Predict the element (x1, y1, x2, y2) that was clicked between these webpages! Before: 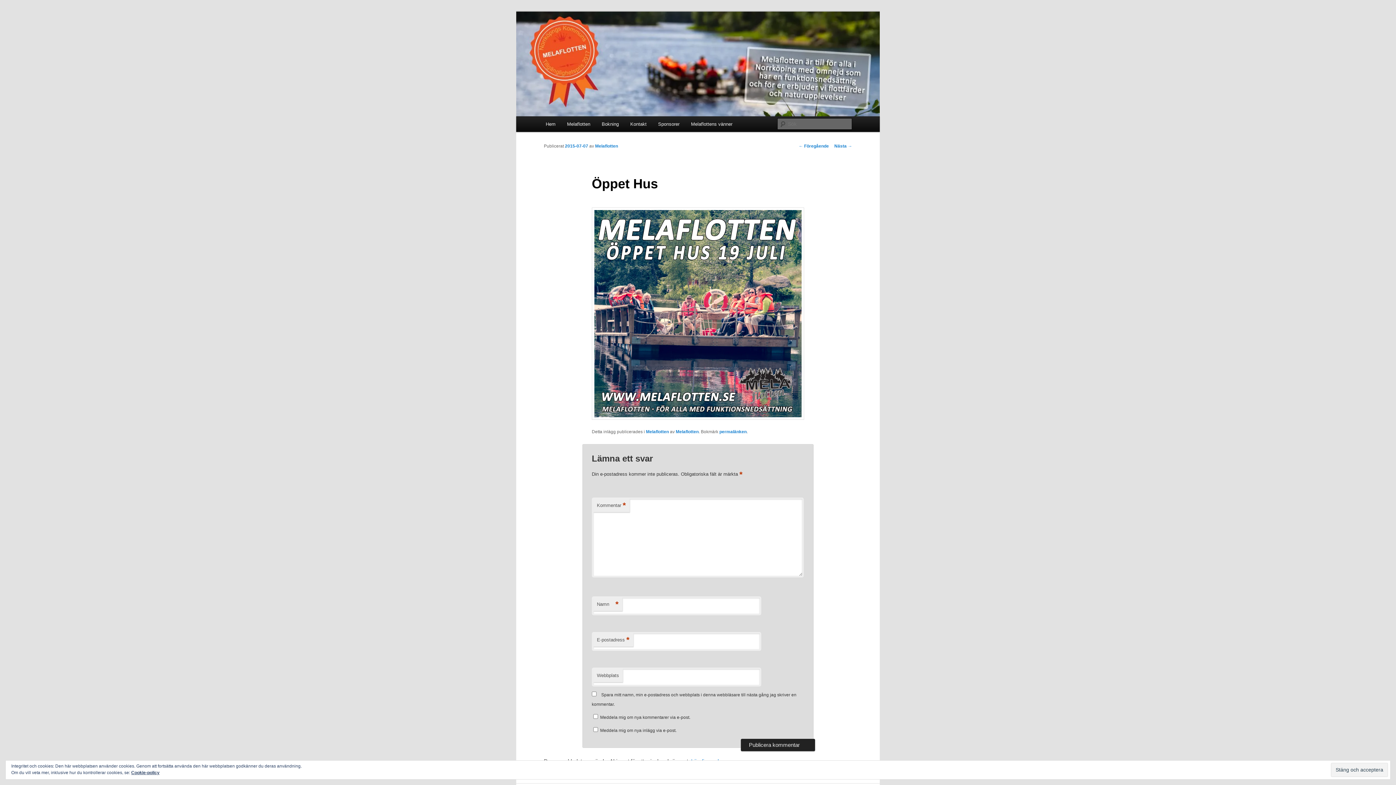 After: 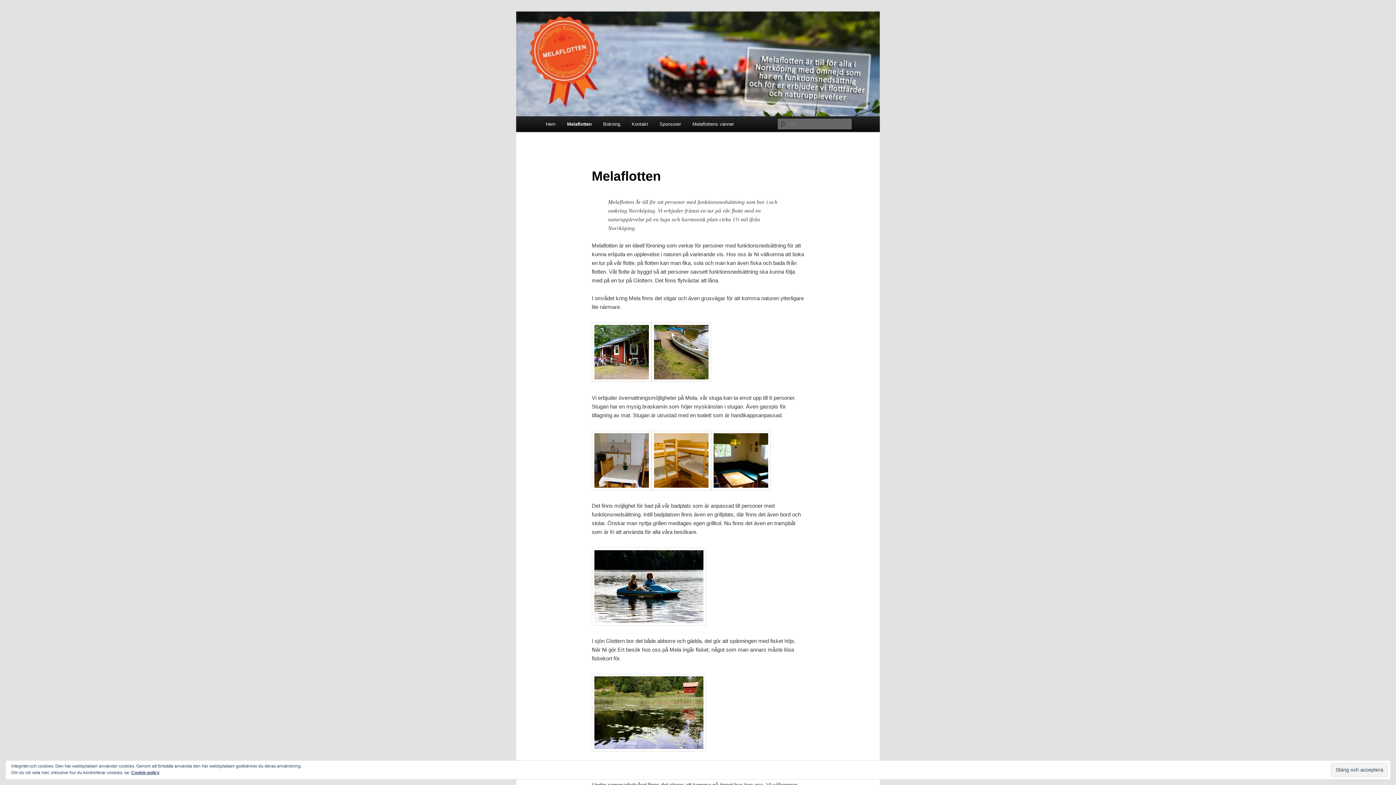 Action: bbox: (561, 116, 596, 132) label: Melaflotten